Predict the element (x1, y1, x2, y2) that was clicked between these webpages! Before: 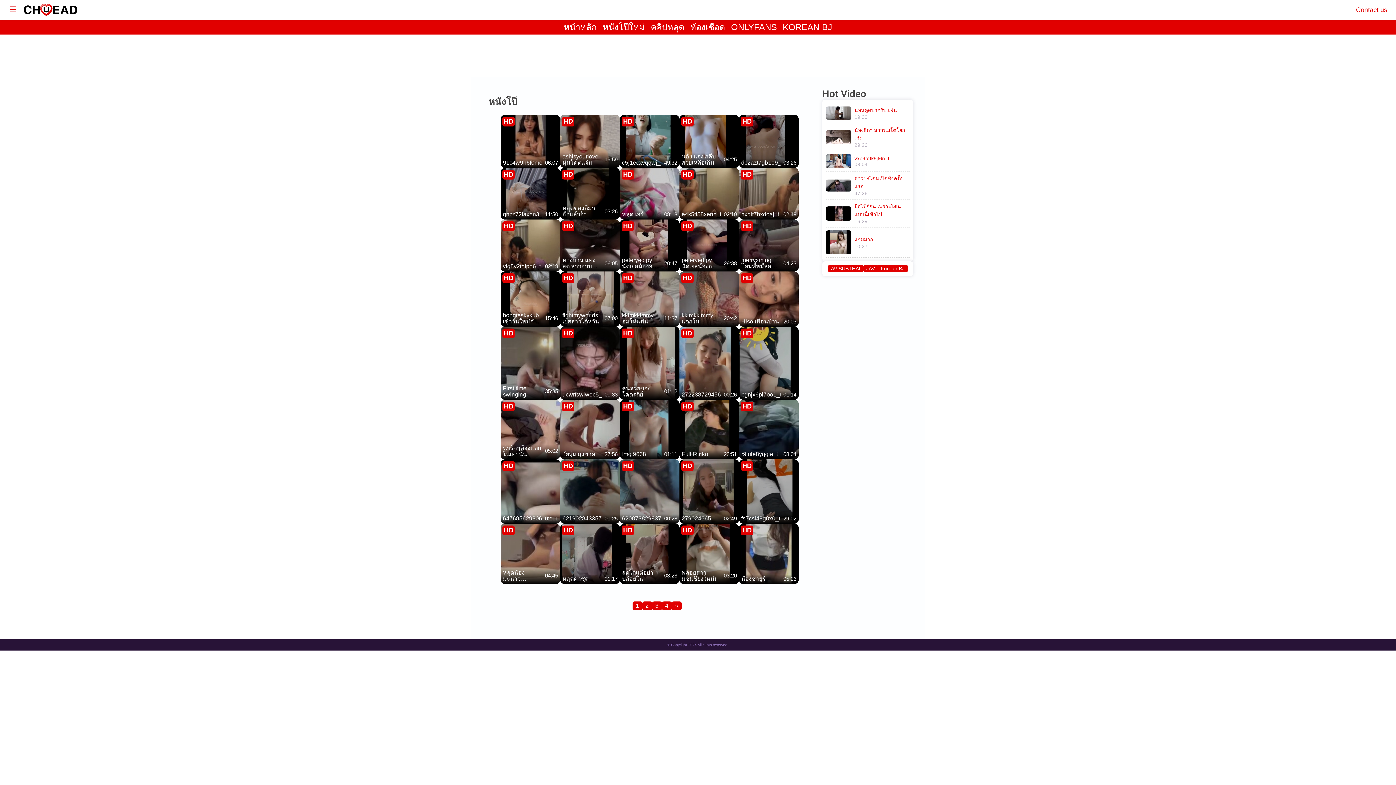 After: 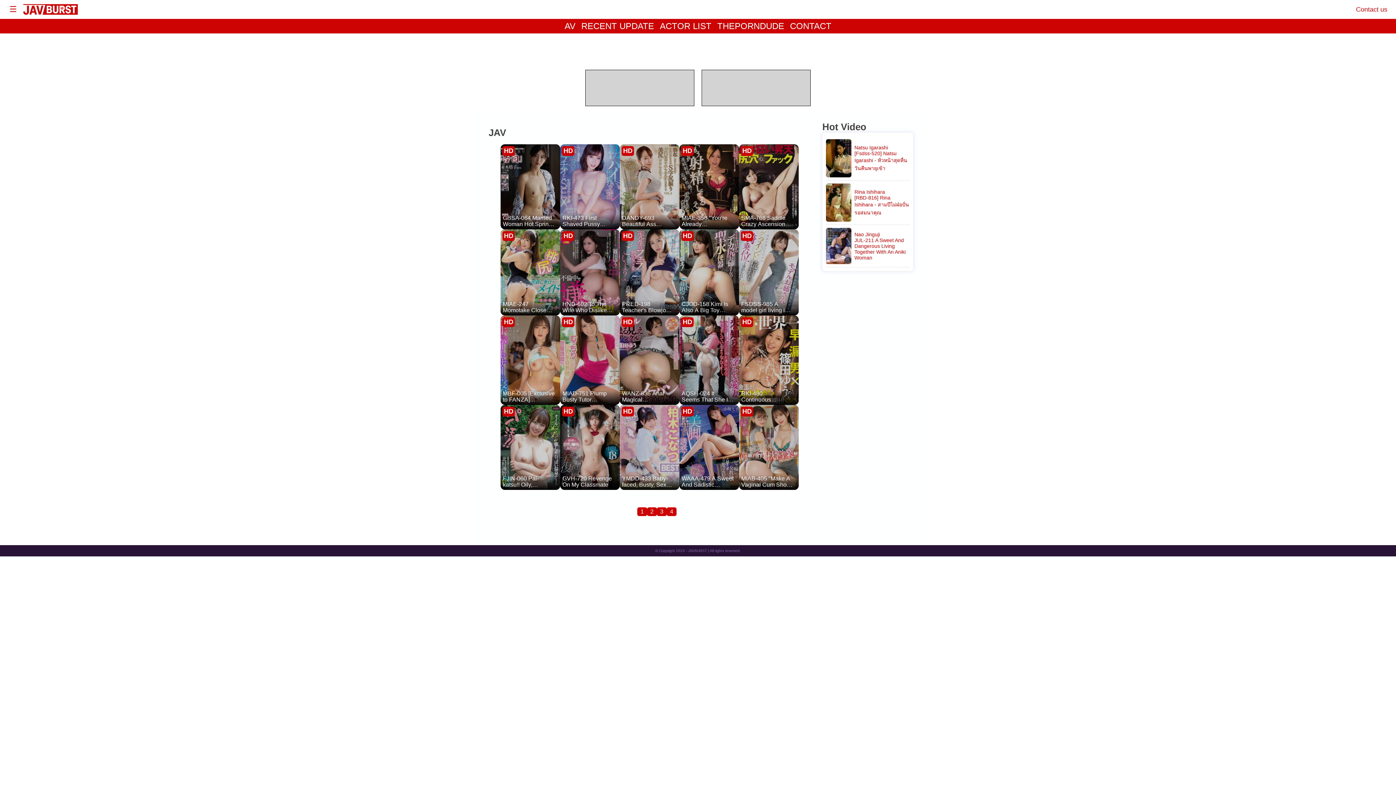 Action: bbox: (863, 265, 878, 272) label: JAV